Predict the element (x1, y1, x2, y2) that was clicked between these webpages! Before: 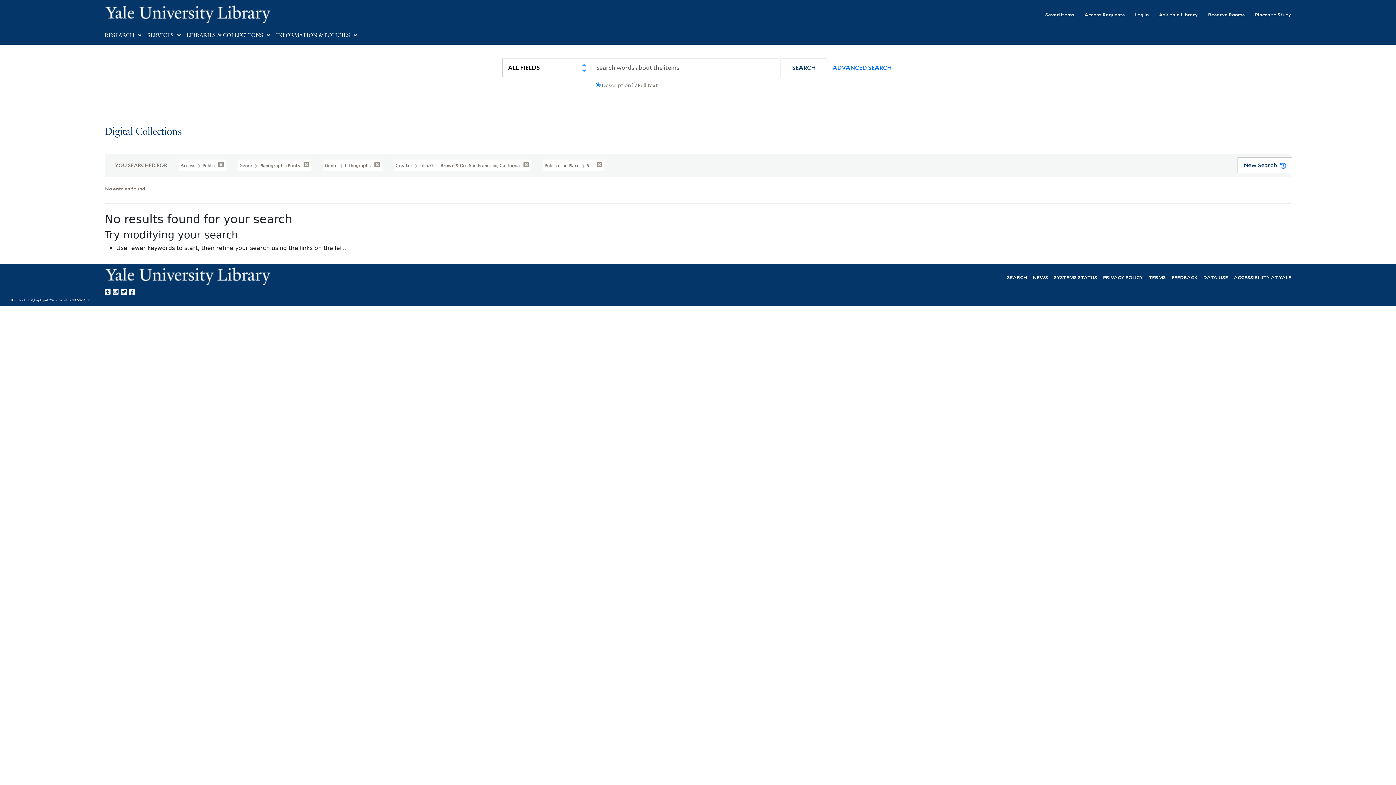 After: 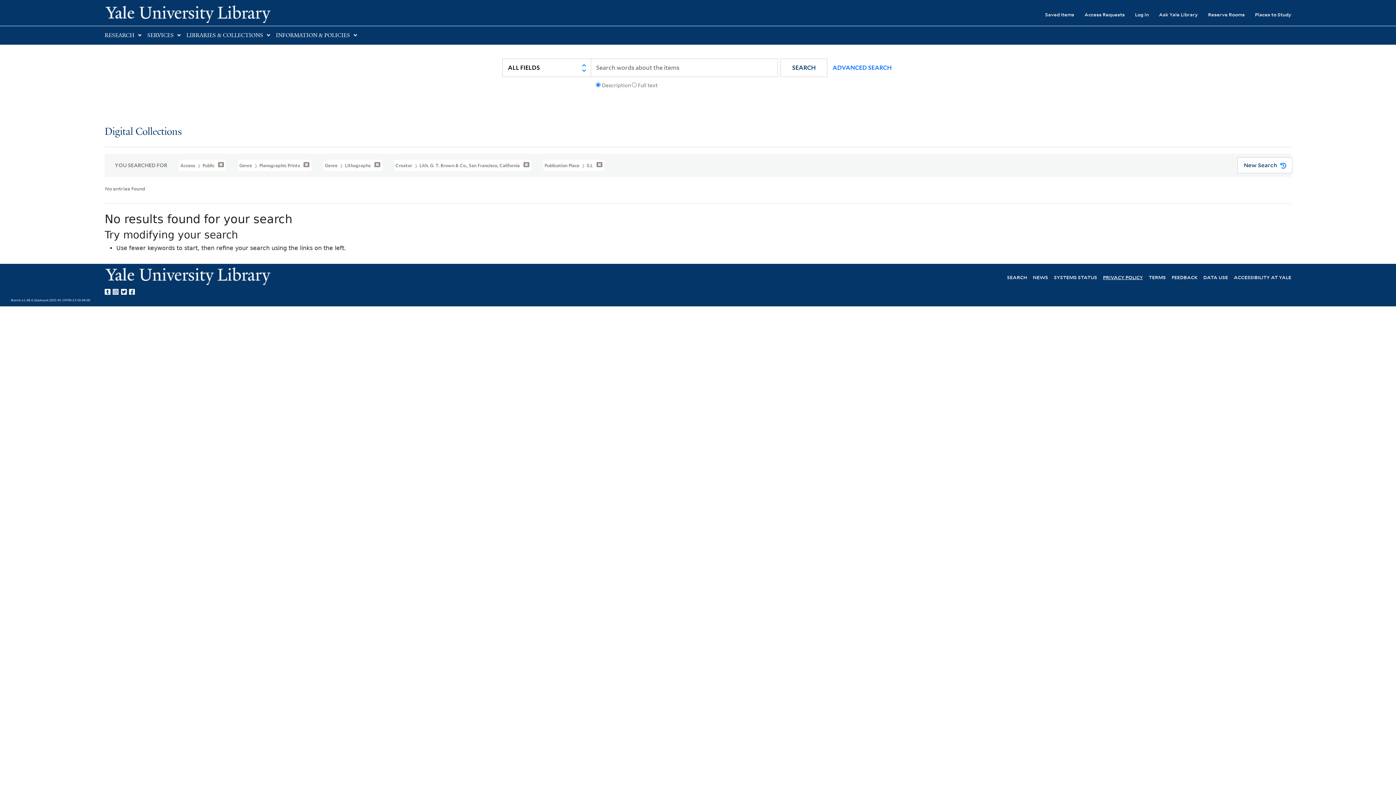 Action: bbox: (1103, 273, 1143, 280) label: PRIVACY POLICY